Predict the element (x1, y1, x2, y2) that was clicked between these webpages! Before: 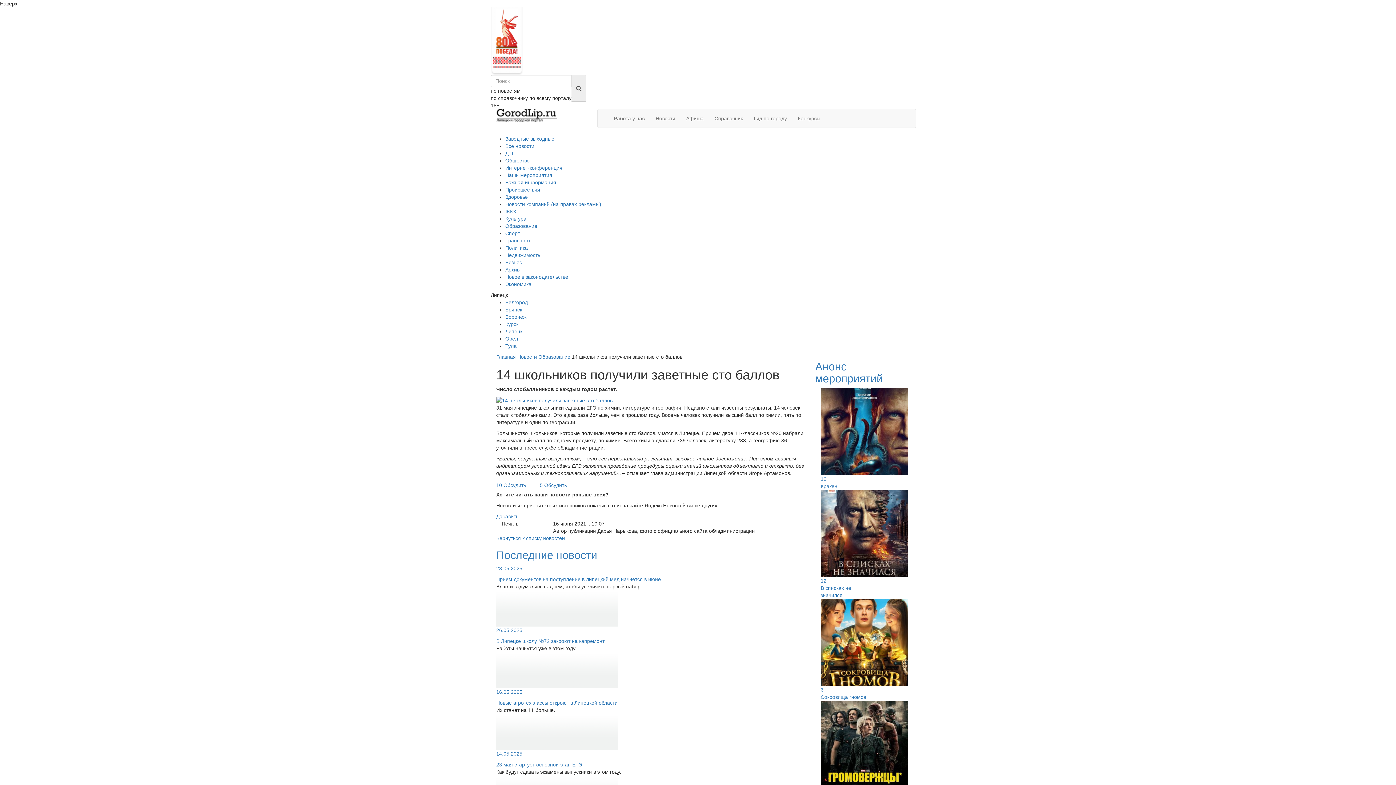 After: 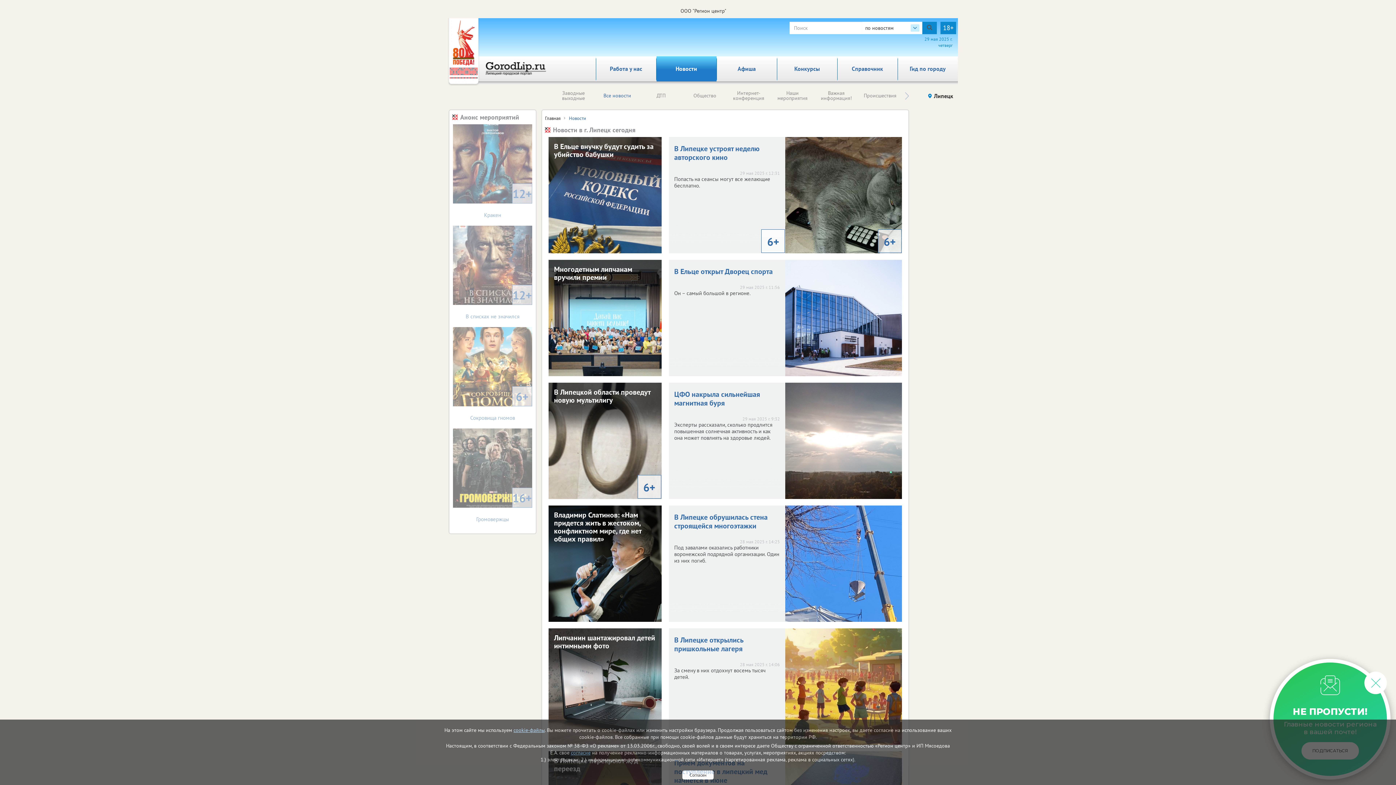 Action: label: Все новости bbox: (505, 143, 534, 149)